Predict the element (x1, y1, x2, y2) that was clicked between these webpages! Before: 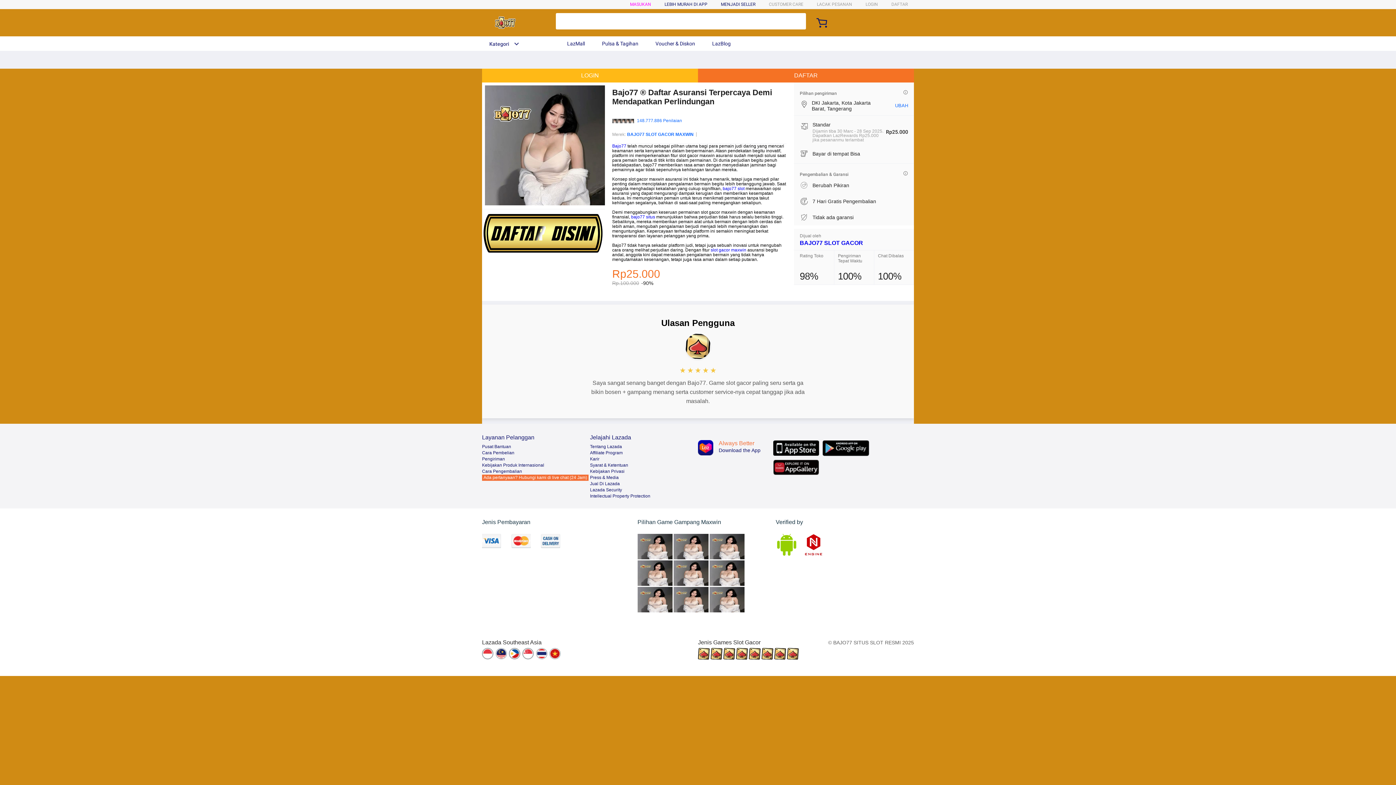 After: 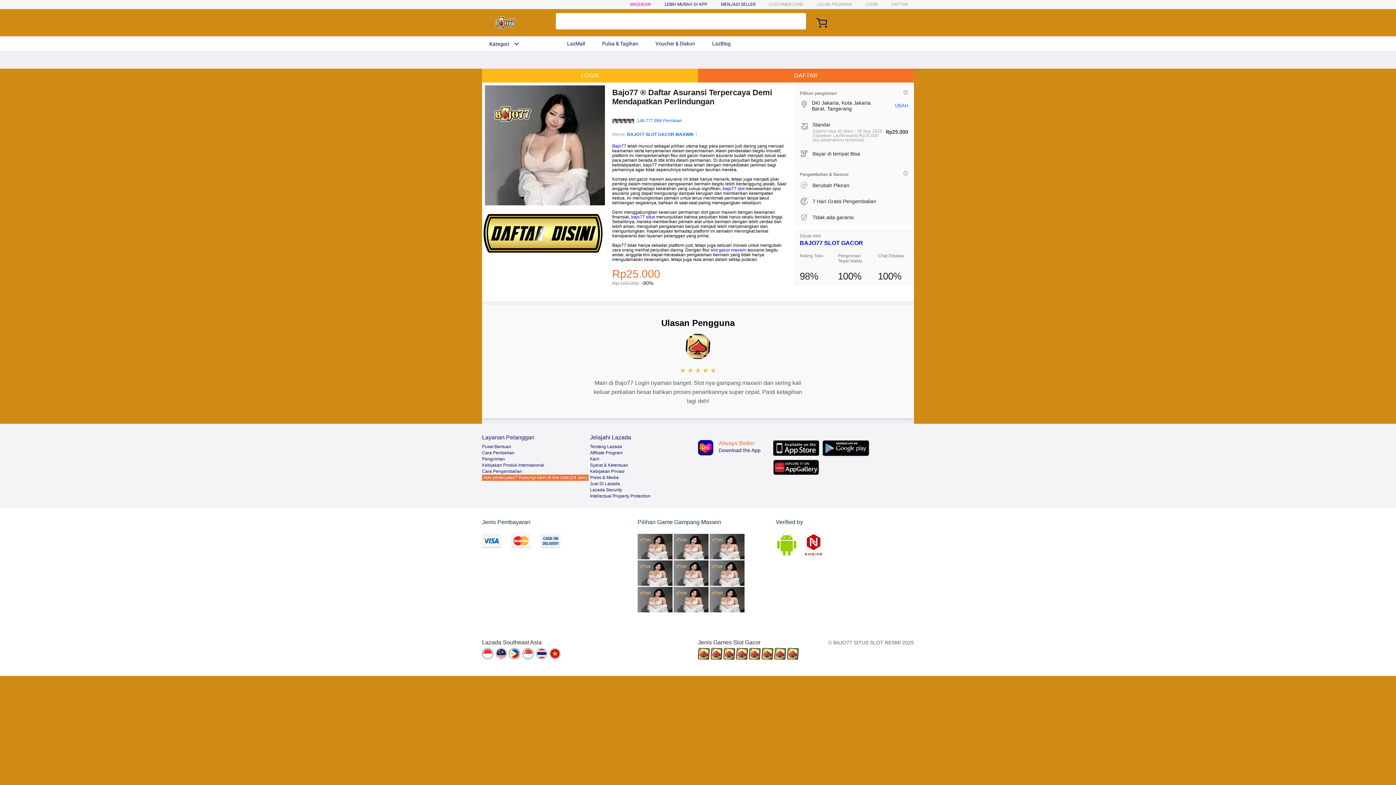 Action: bbox: (787, 648, 798, 659)